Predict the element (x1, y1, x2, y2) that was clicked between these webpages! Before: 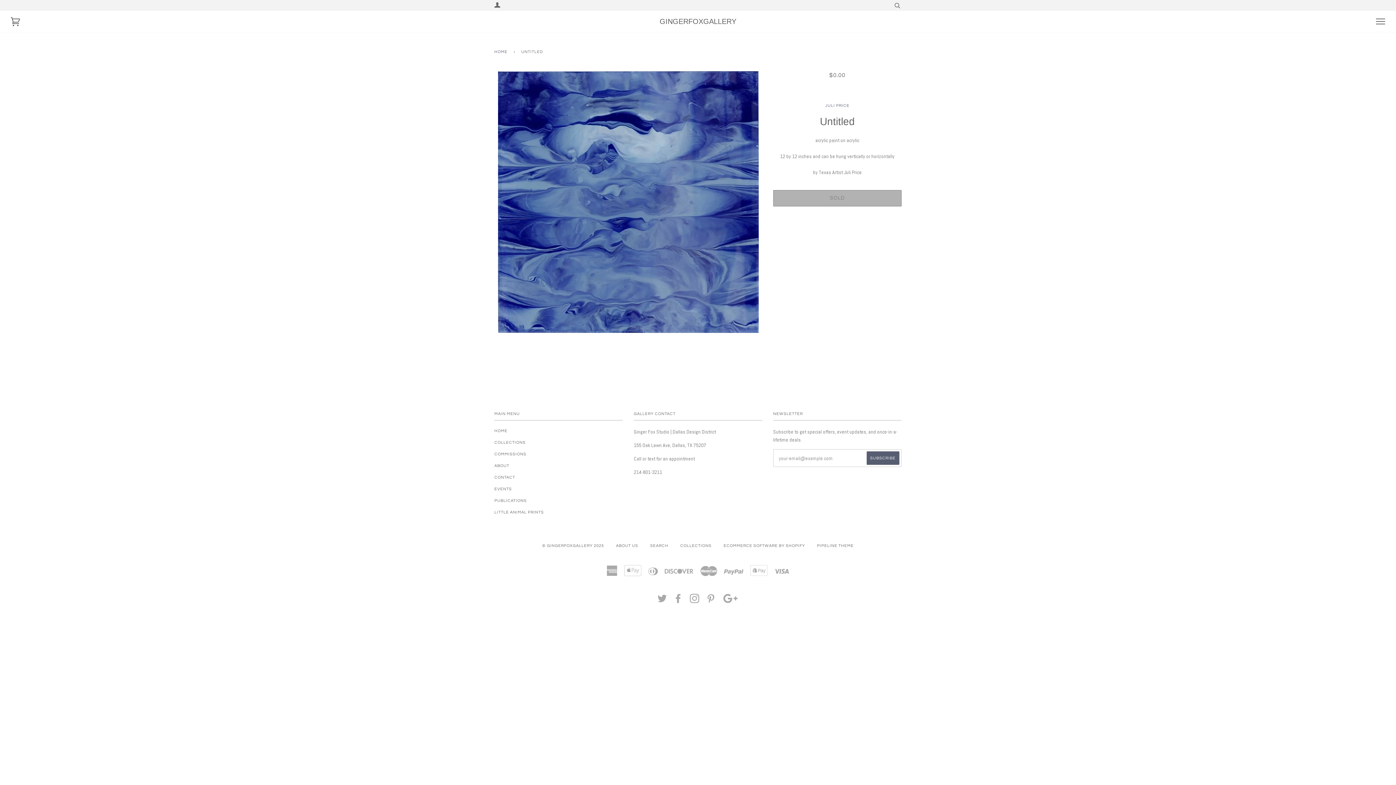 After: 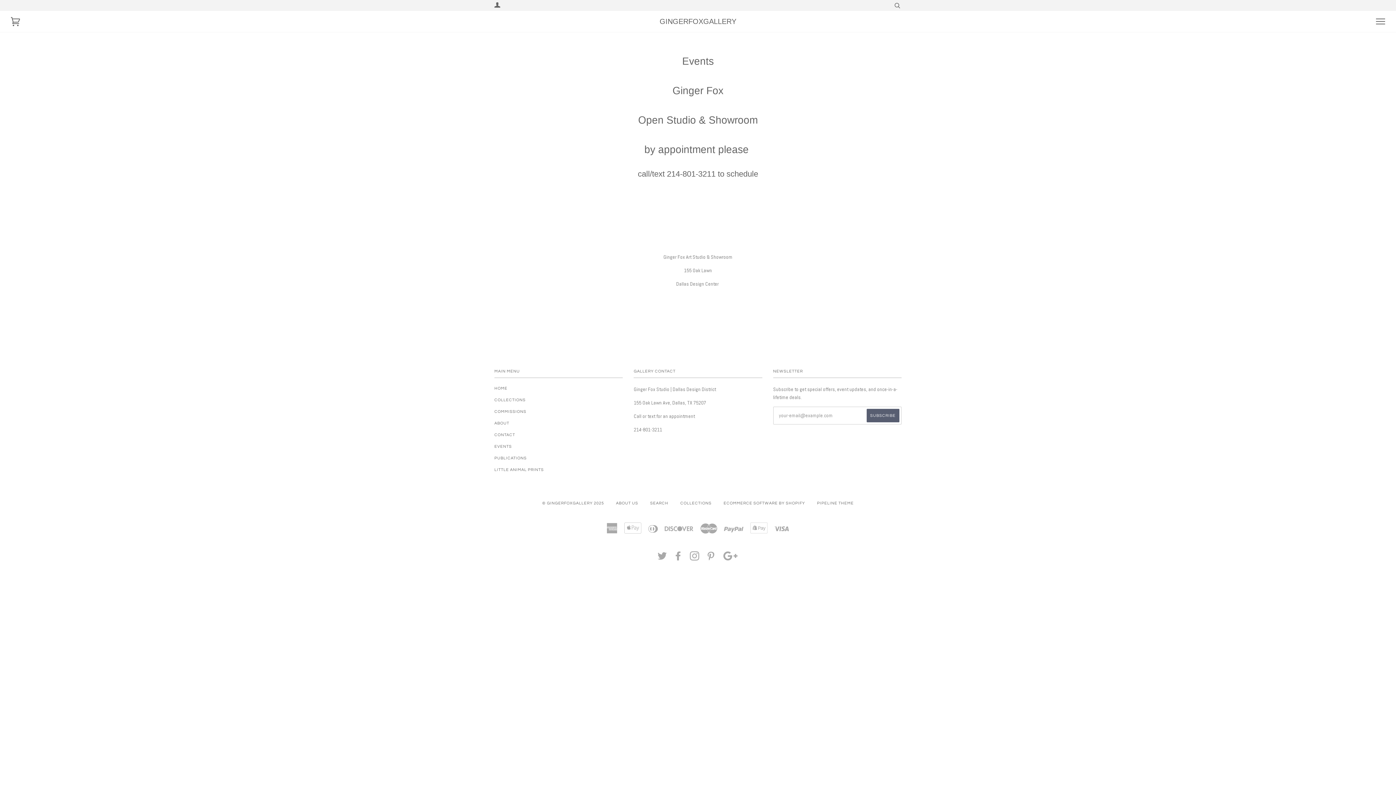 Action: label: EVENTS bbox: (494, 487, 512, 491)